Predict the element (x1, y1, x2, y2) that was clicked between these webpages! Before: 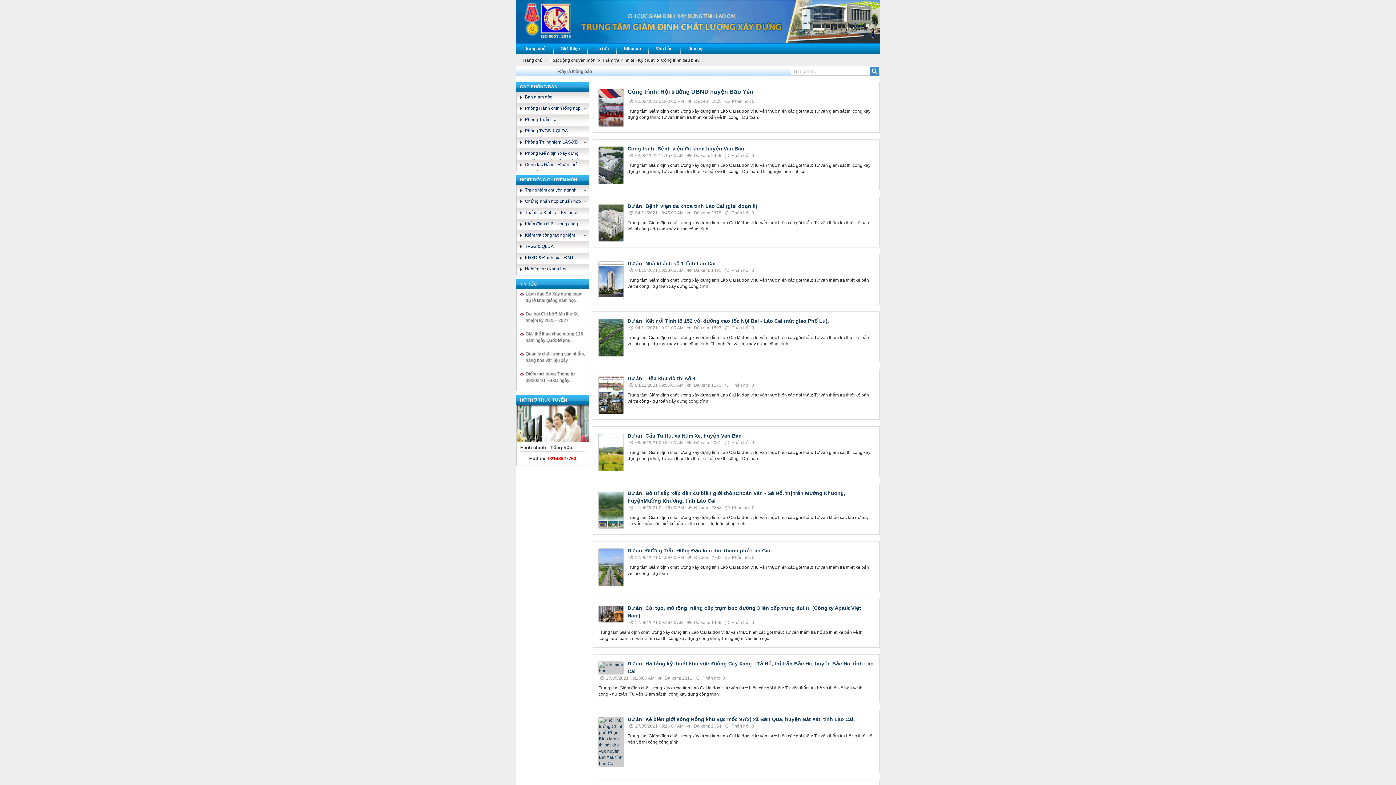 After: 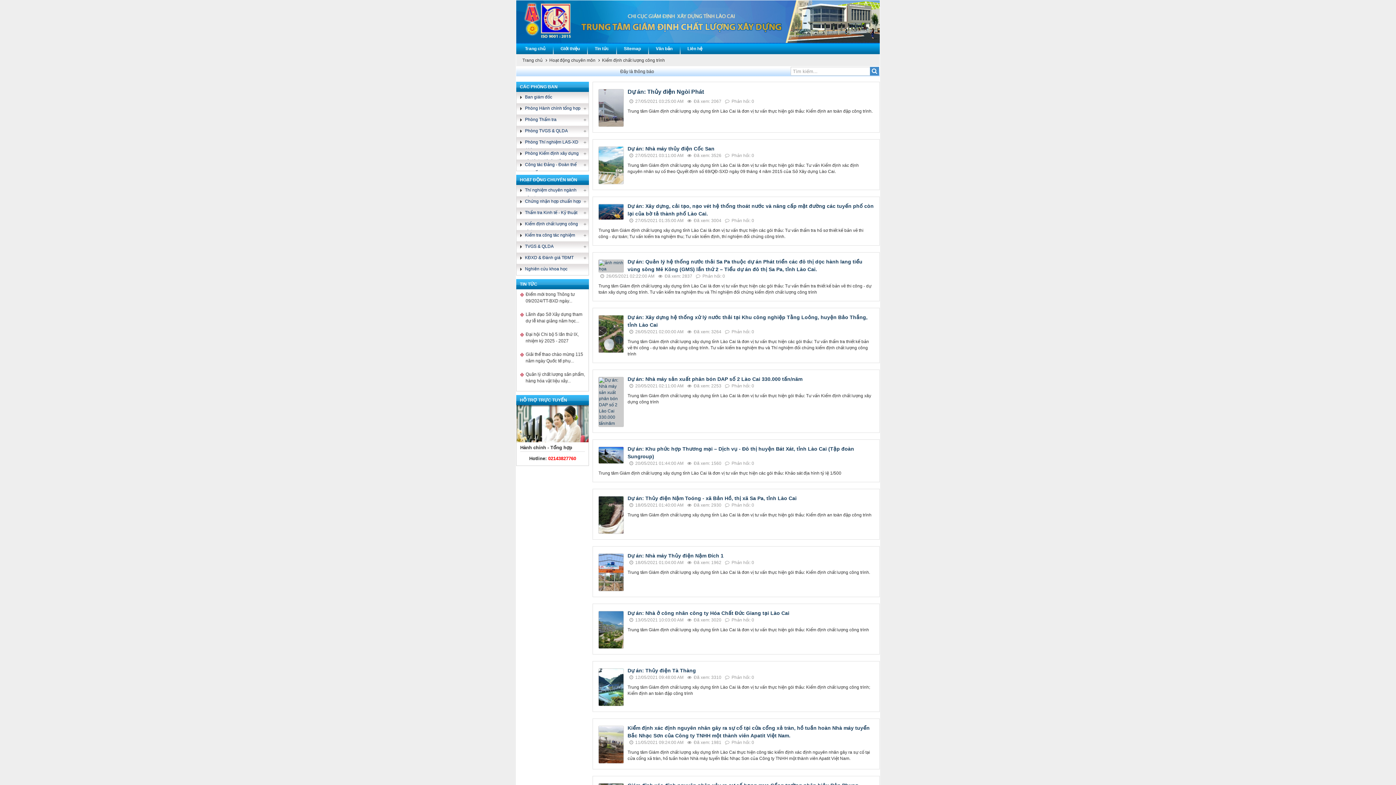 Action: bbox: (517, 220, 588, 228) label: Kiểm định chất lượng công trình